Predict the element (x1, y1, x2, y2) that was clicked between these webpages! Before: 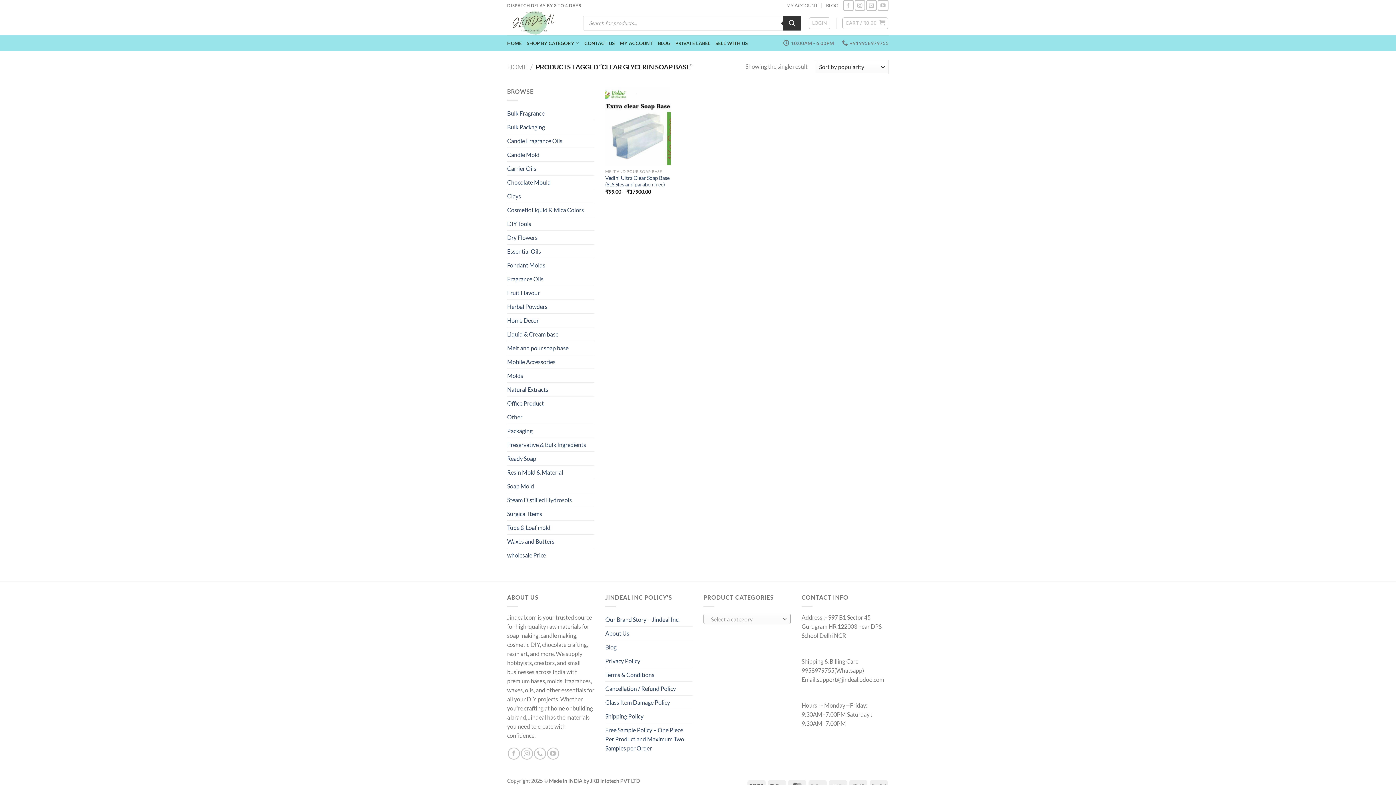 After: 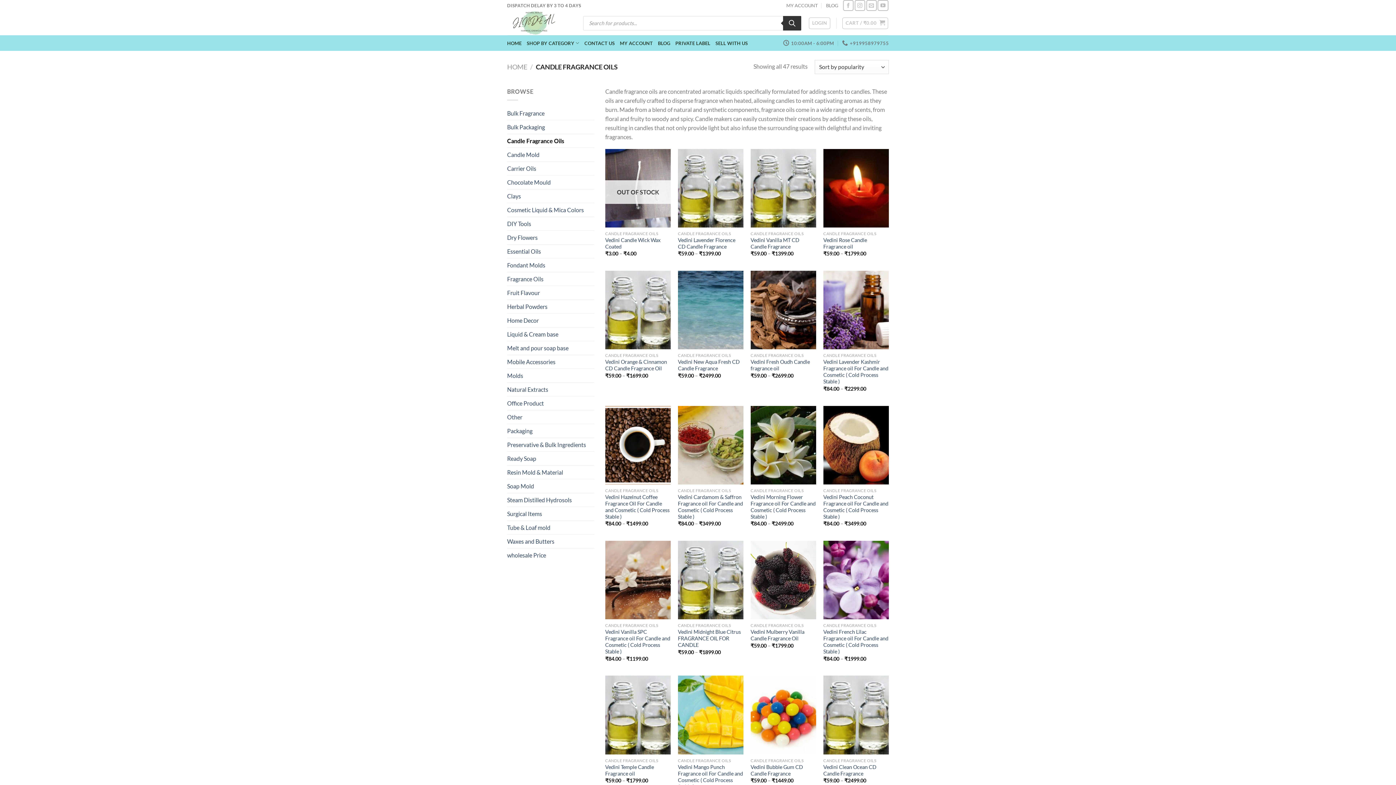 Action: bbox: (507, 134, 594, 147) label: Candle Fragrance Oils